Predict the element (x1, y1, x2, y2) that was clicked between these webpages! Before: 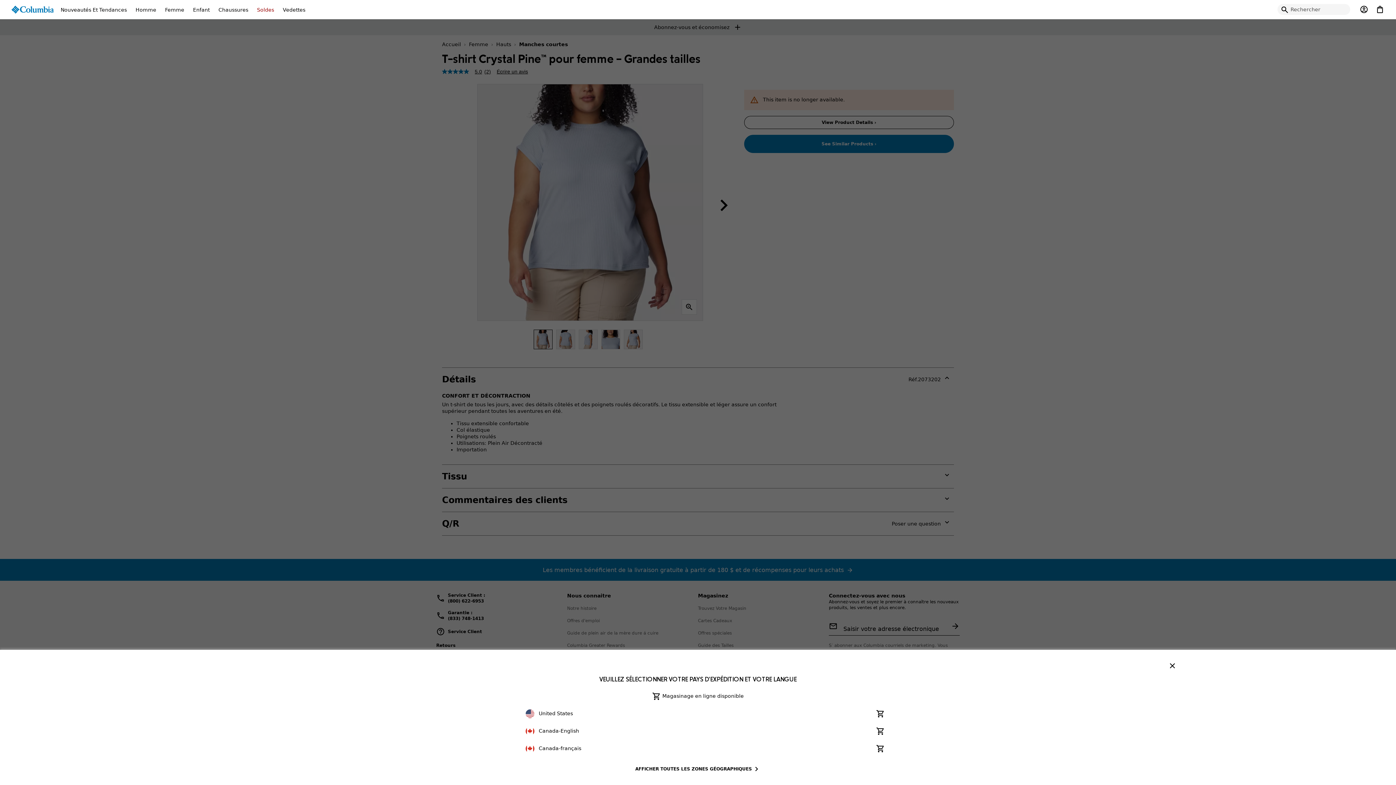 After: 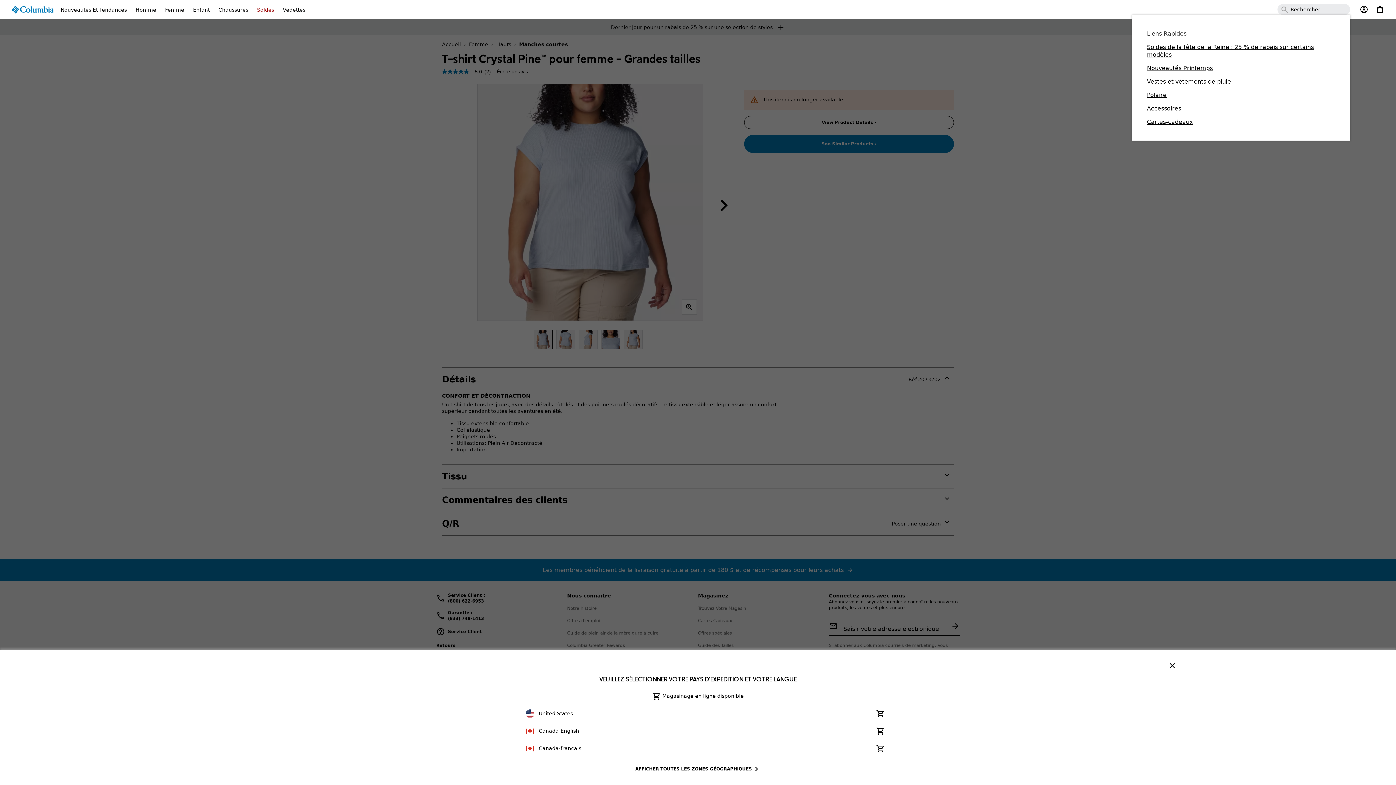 Action: bbox: (1277, 4, 1292, 15) label: Rechercher